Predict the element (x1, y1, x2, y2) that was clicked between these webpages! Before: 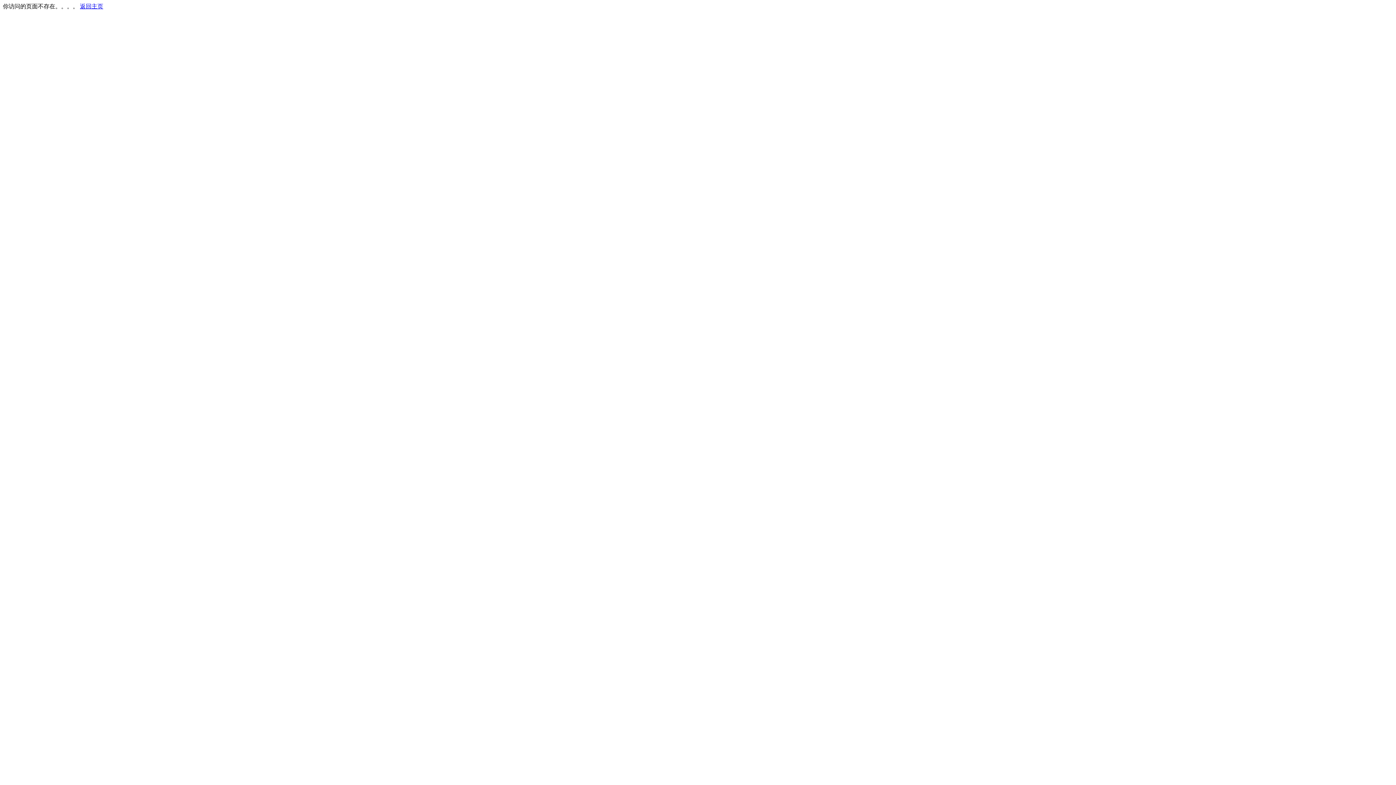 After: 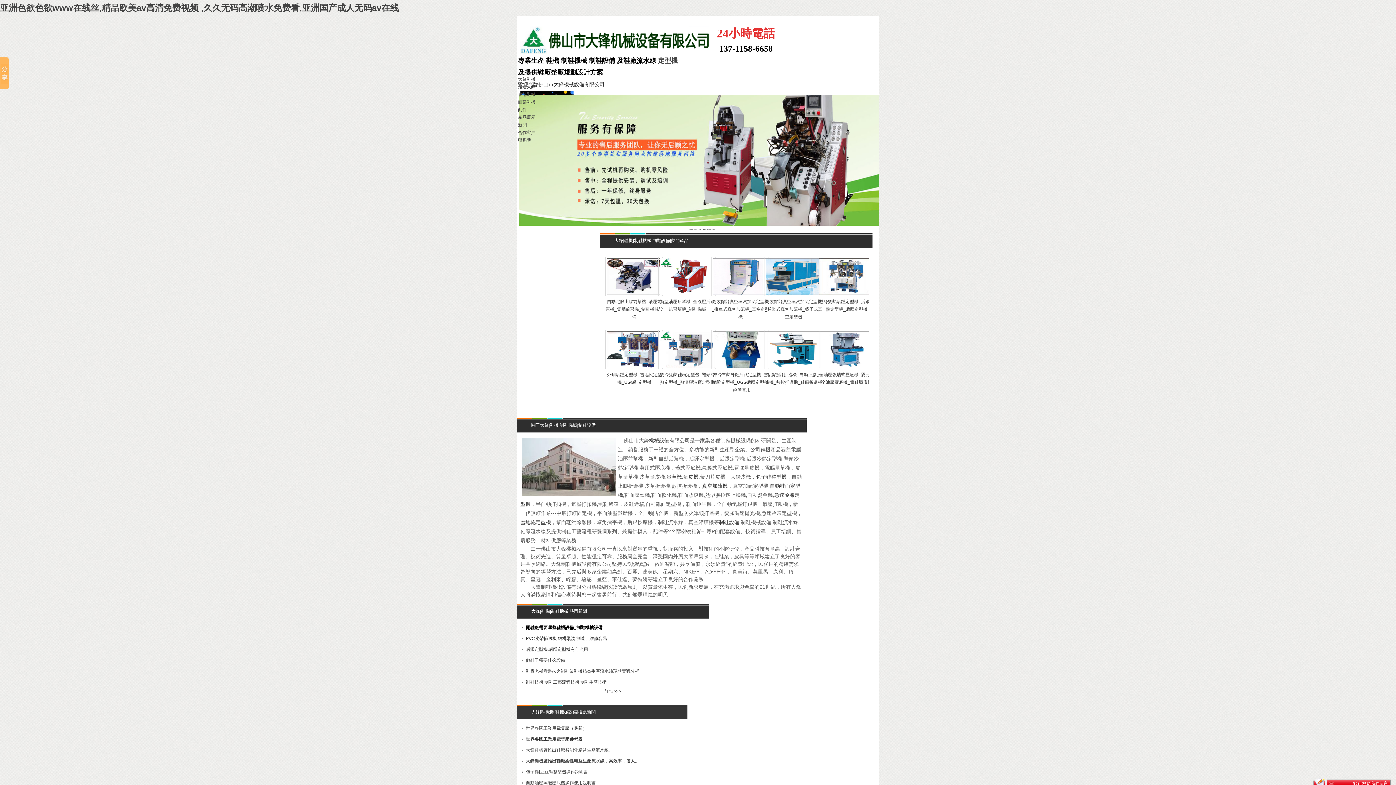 Action: bbox: (80, 3, 103, 9) label: 返回主页